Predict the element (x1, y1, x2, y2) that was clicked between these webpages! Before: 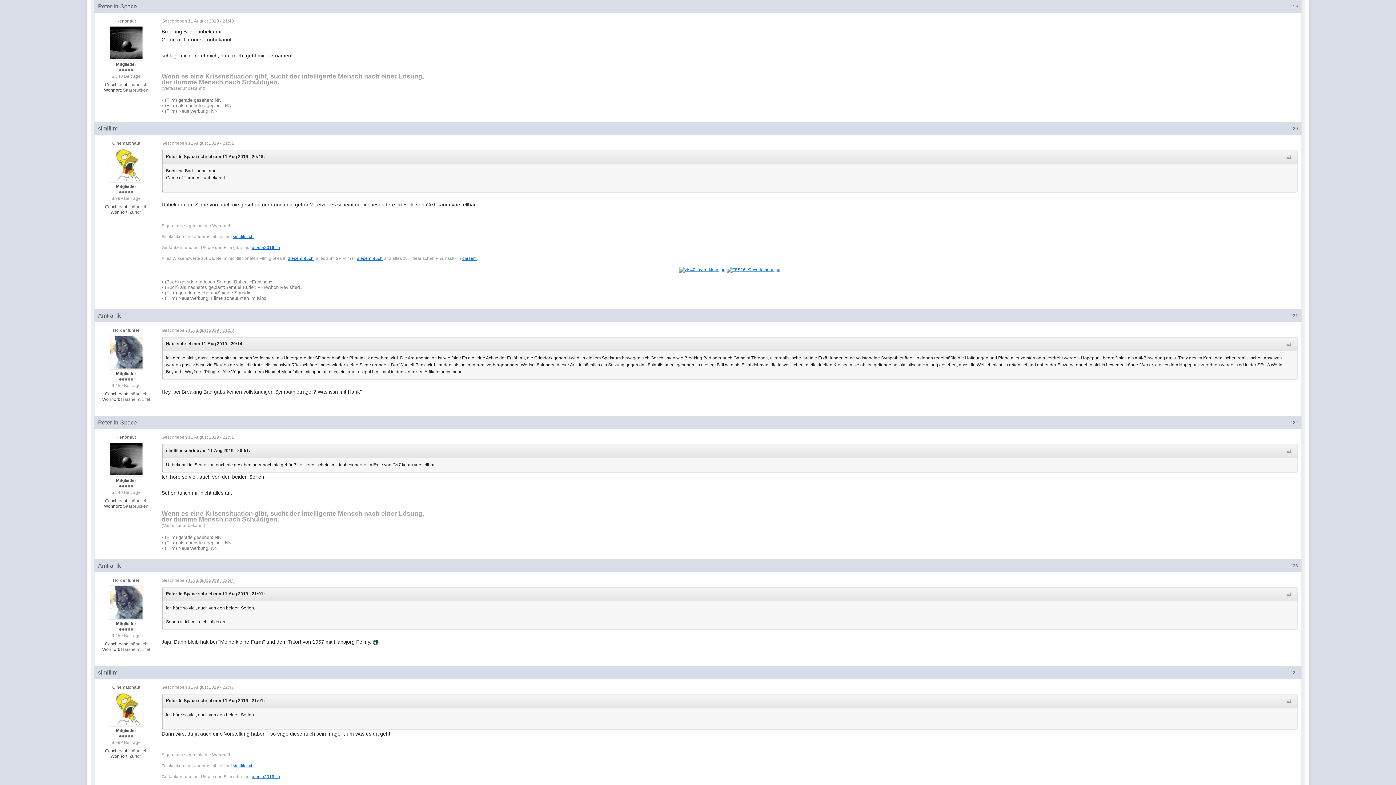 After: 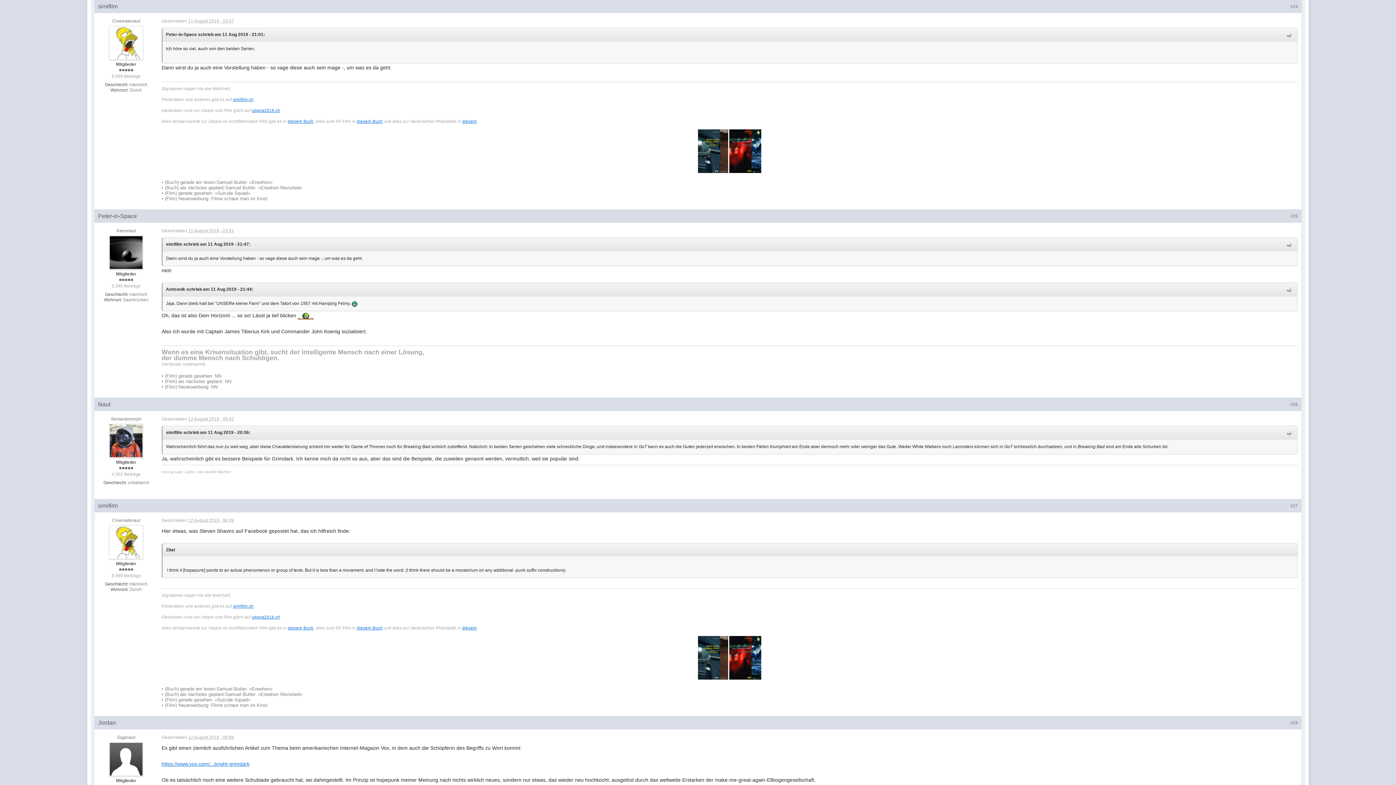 Action: label: #24 bbox: (1290, 670, 1298, 675)